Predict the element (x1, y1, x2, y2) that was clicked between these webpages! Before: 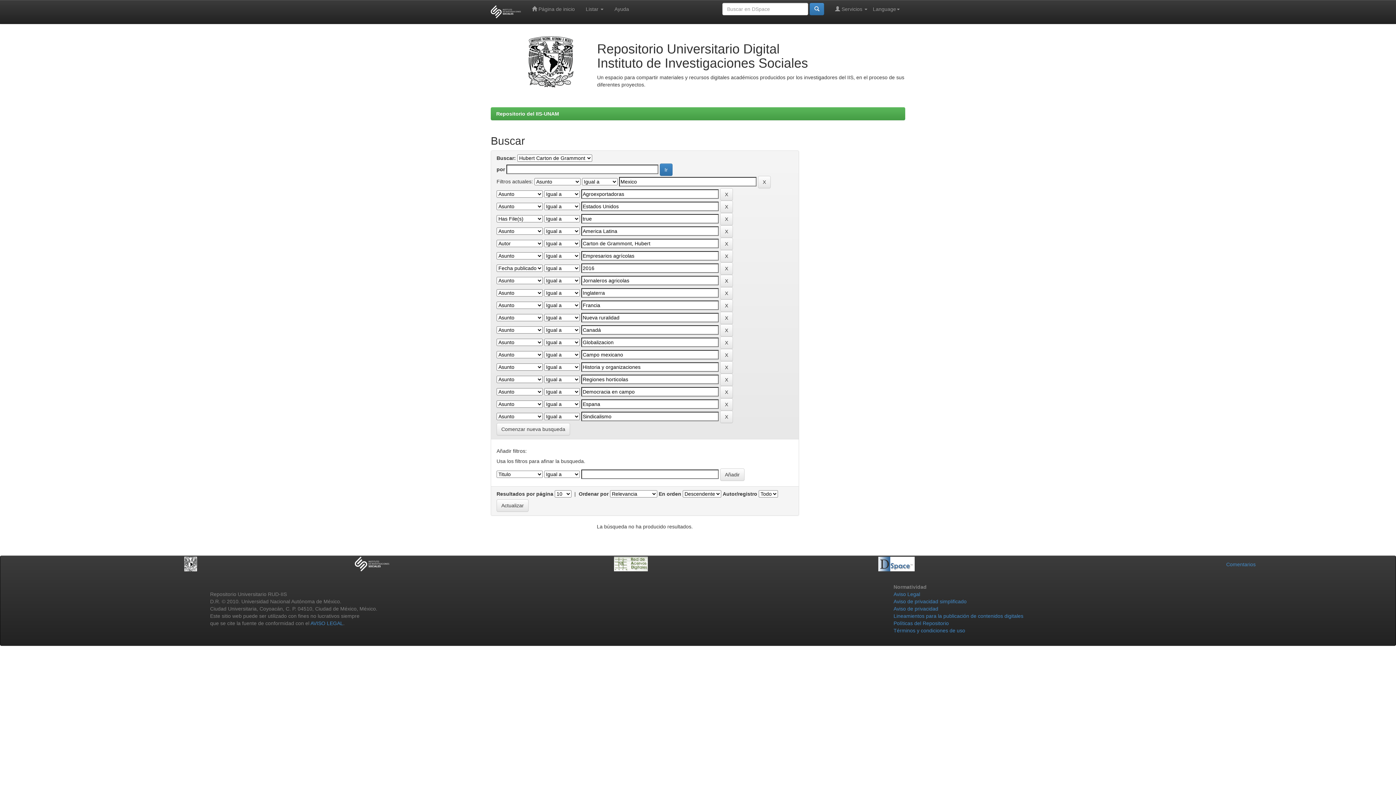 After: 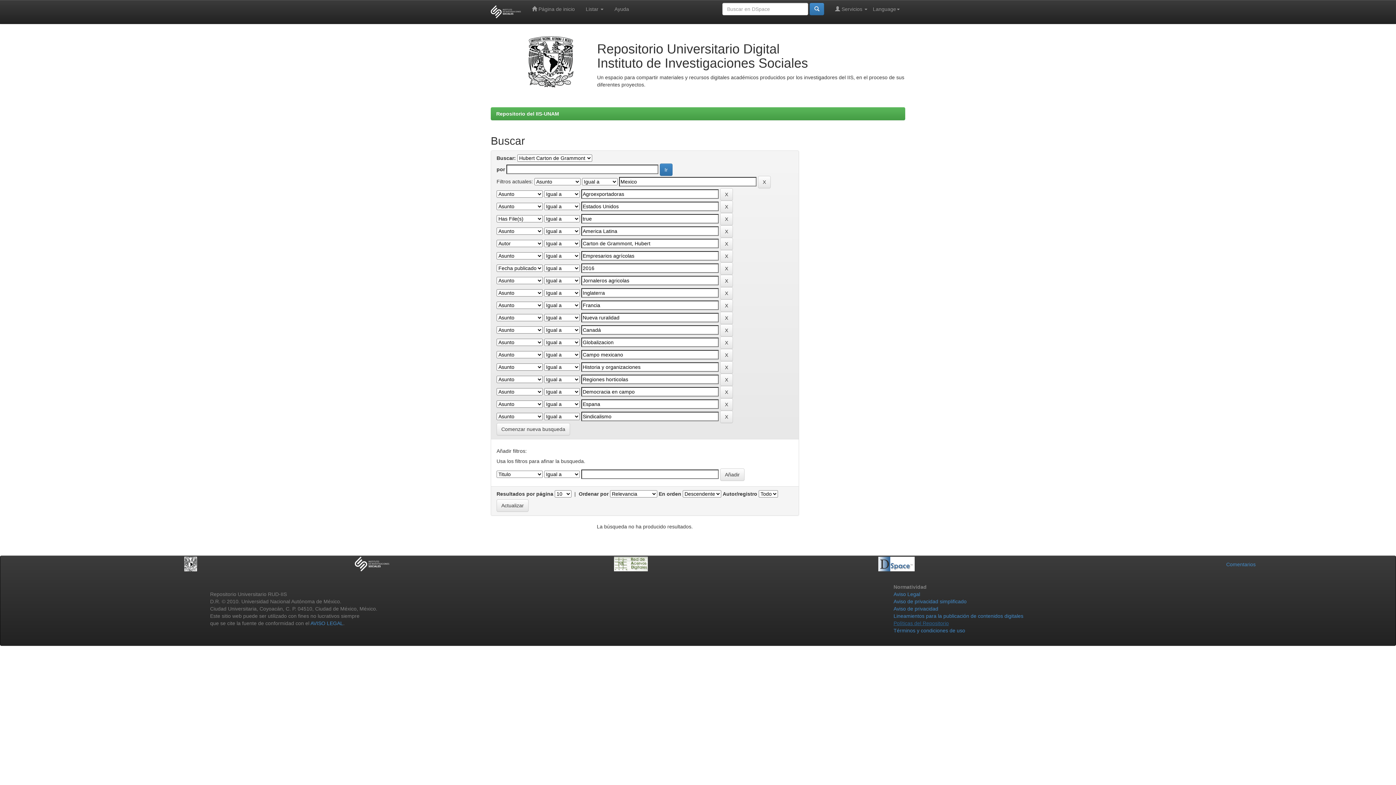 Action: label: Políticas del Repositorio bbox: (893, 620, 949, 626)